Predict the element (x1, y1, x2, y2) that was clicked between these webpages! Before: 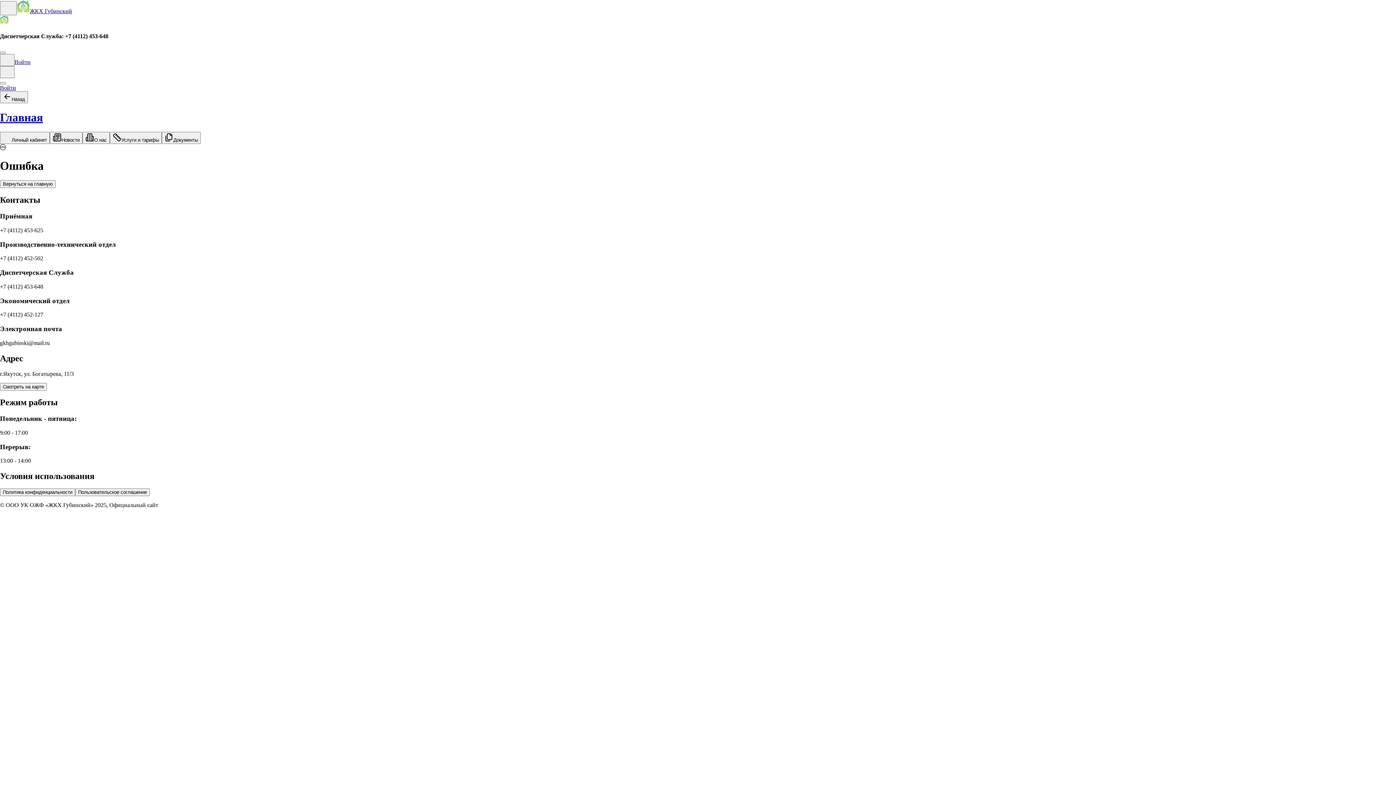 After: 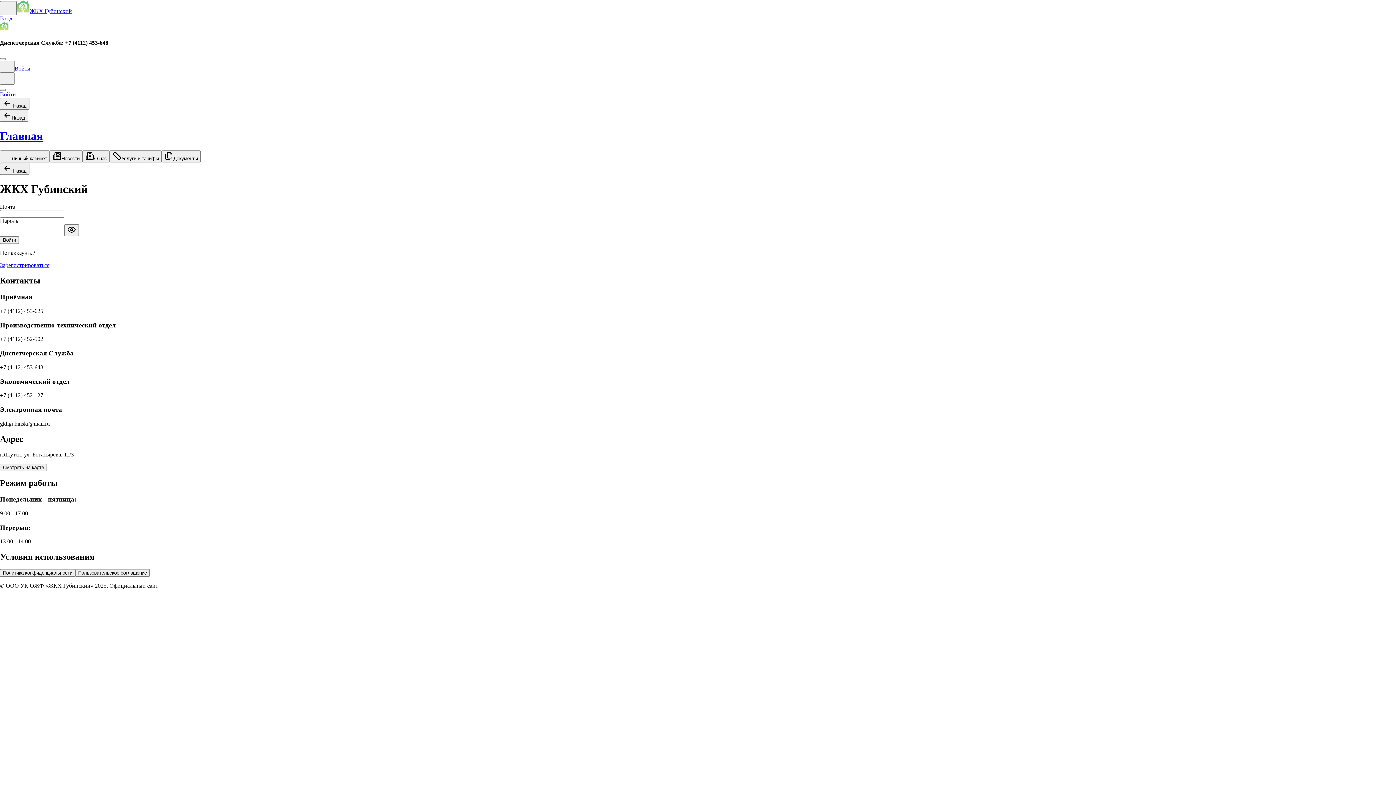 Action: label: Личный кабинет bbox: (0, 136, 49, 143)